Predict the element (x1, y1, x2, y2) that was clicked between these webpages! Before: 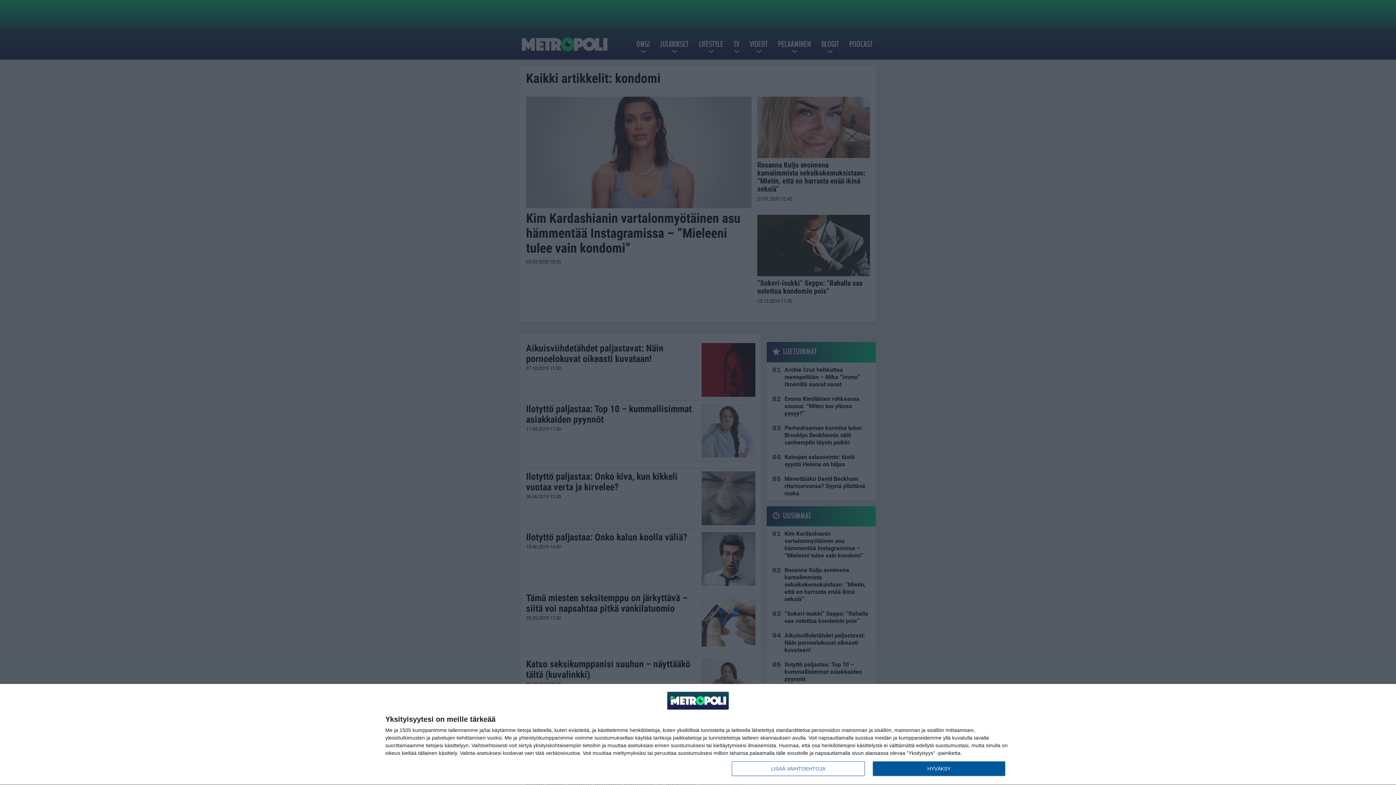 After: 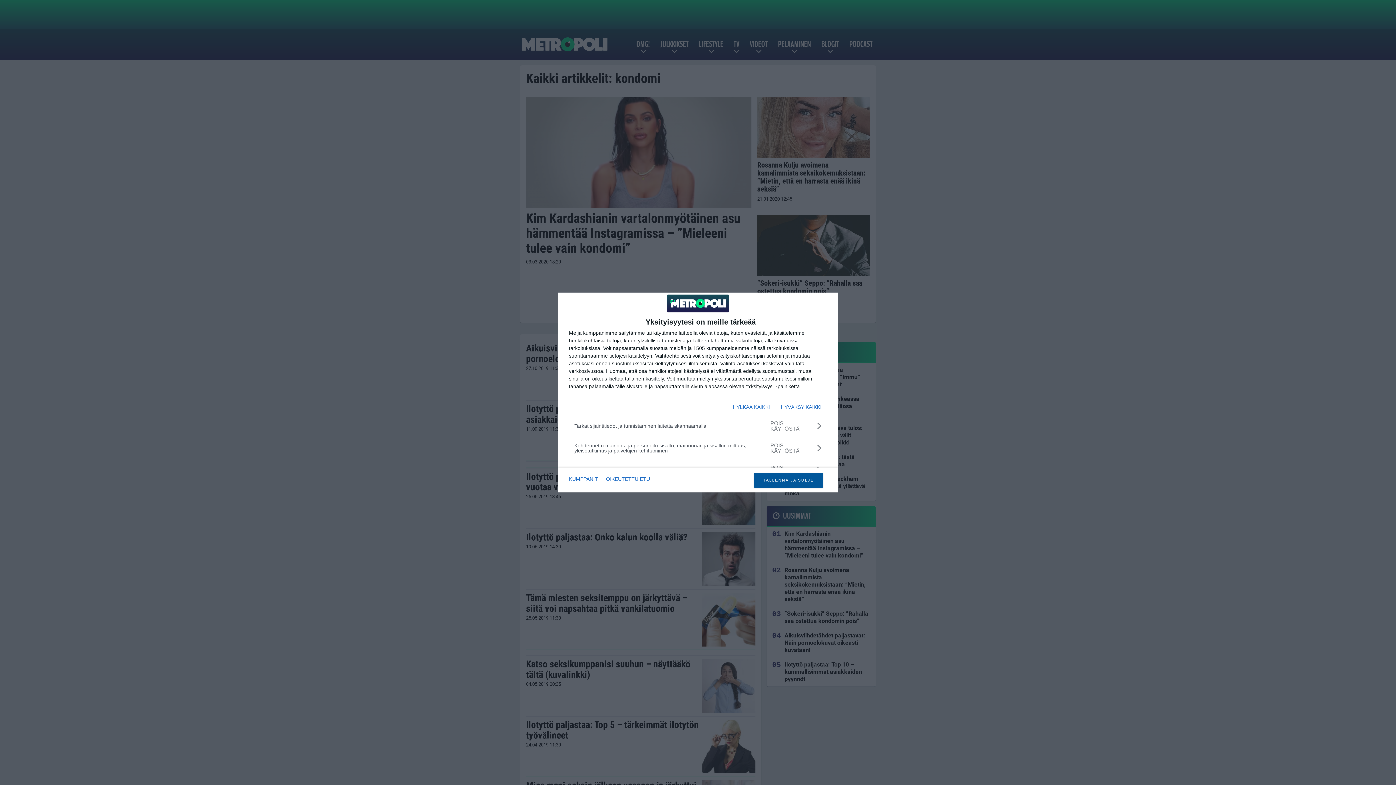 Action: bbox: (732, 761, 864, 776) label: LISÄÄ VAIHTOEHTOJA